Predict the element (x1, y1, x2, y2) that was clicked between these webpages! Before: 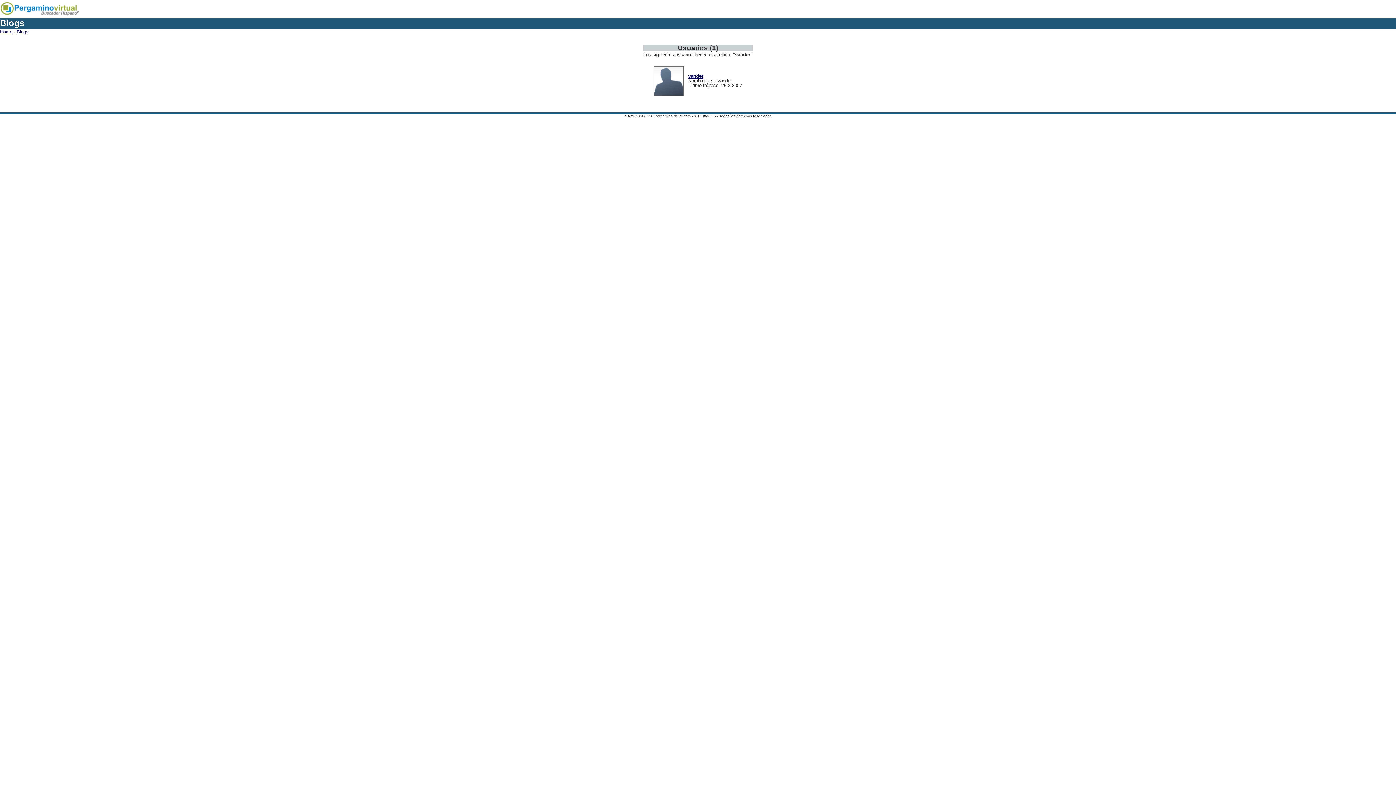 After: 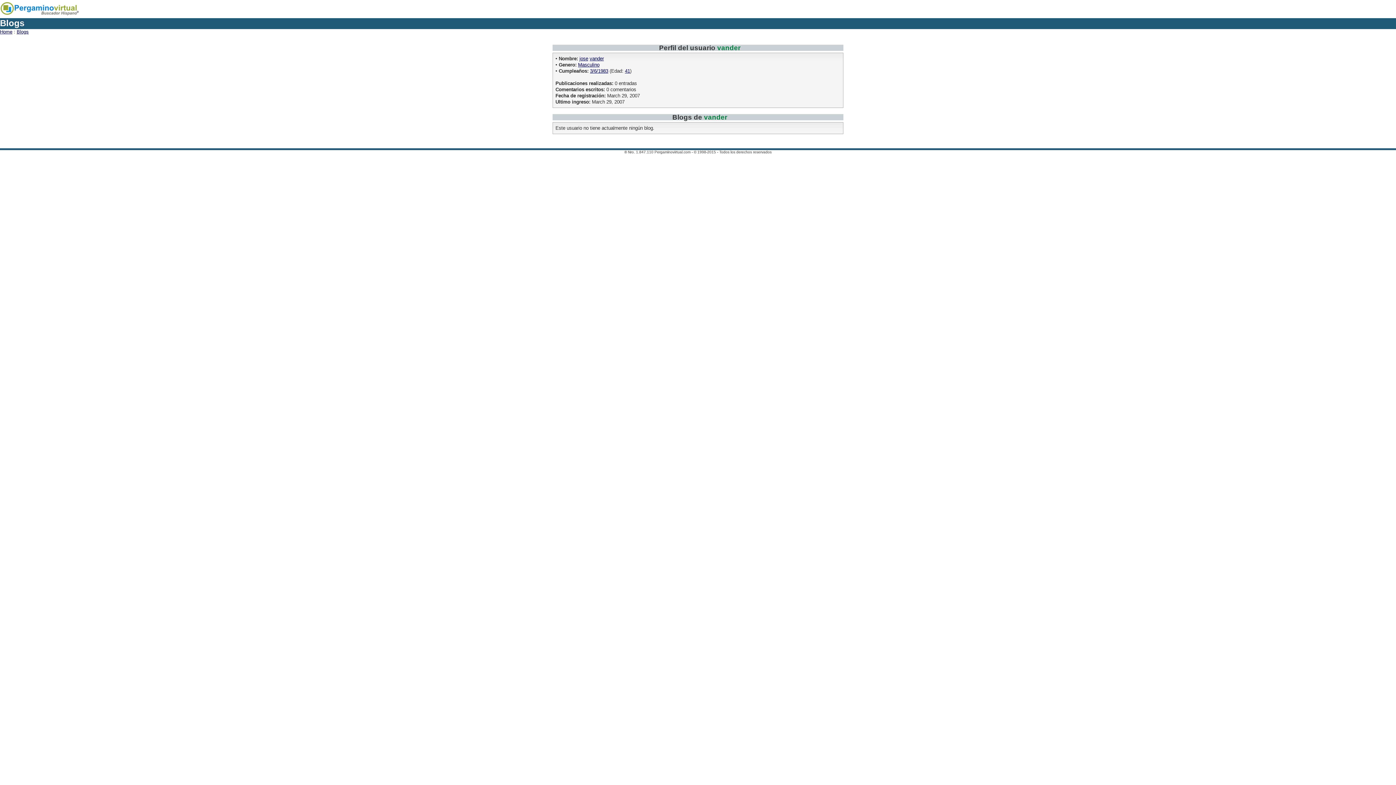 Action: bbox: (654, 91, 684, 97)